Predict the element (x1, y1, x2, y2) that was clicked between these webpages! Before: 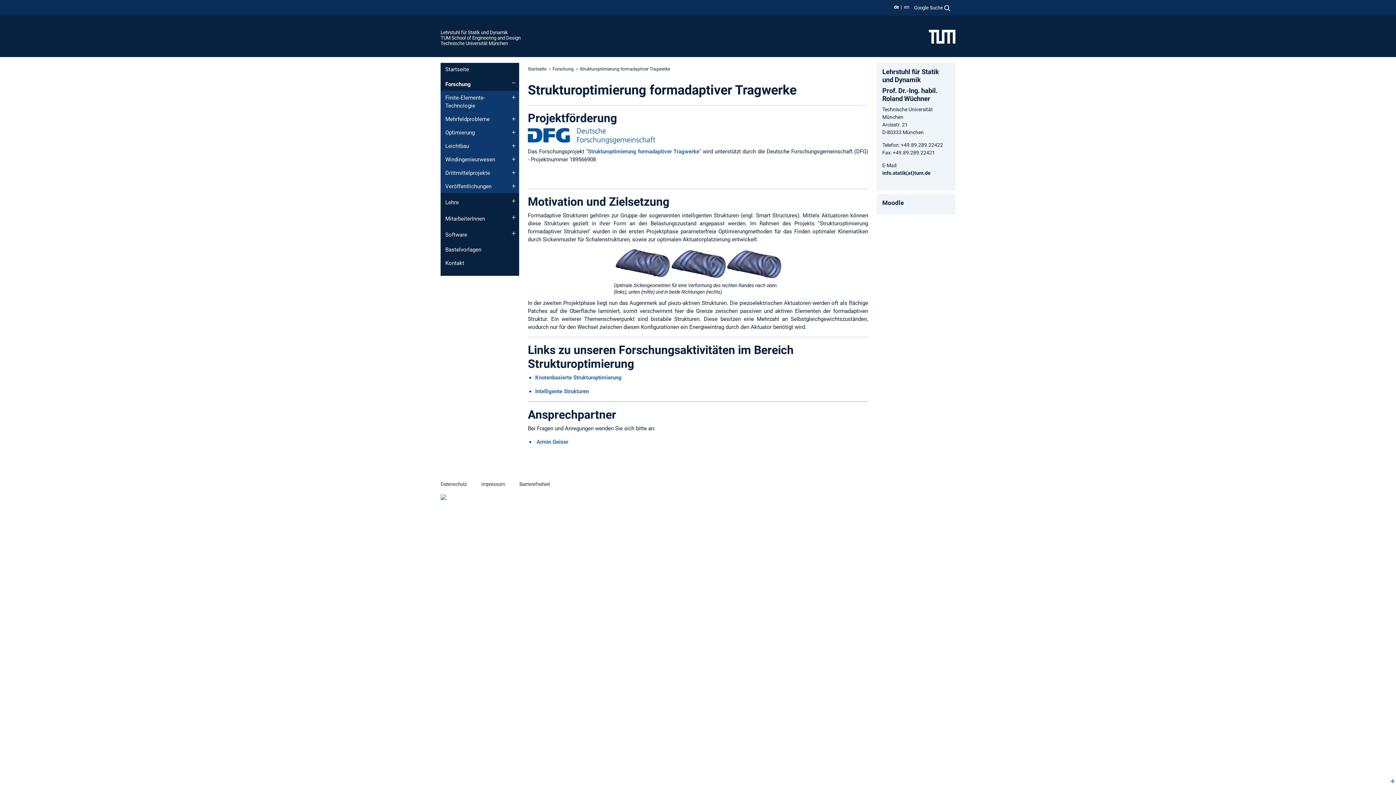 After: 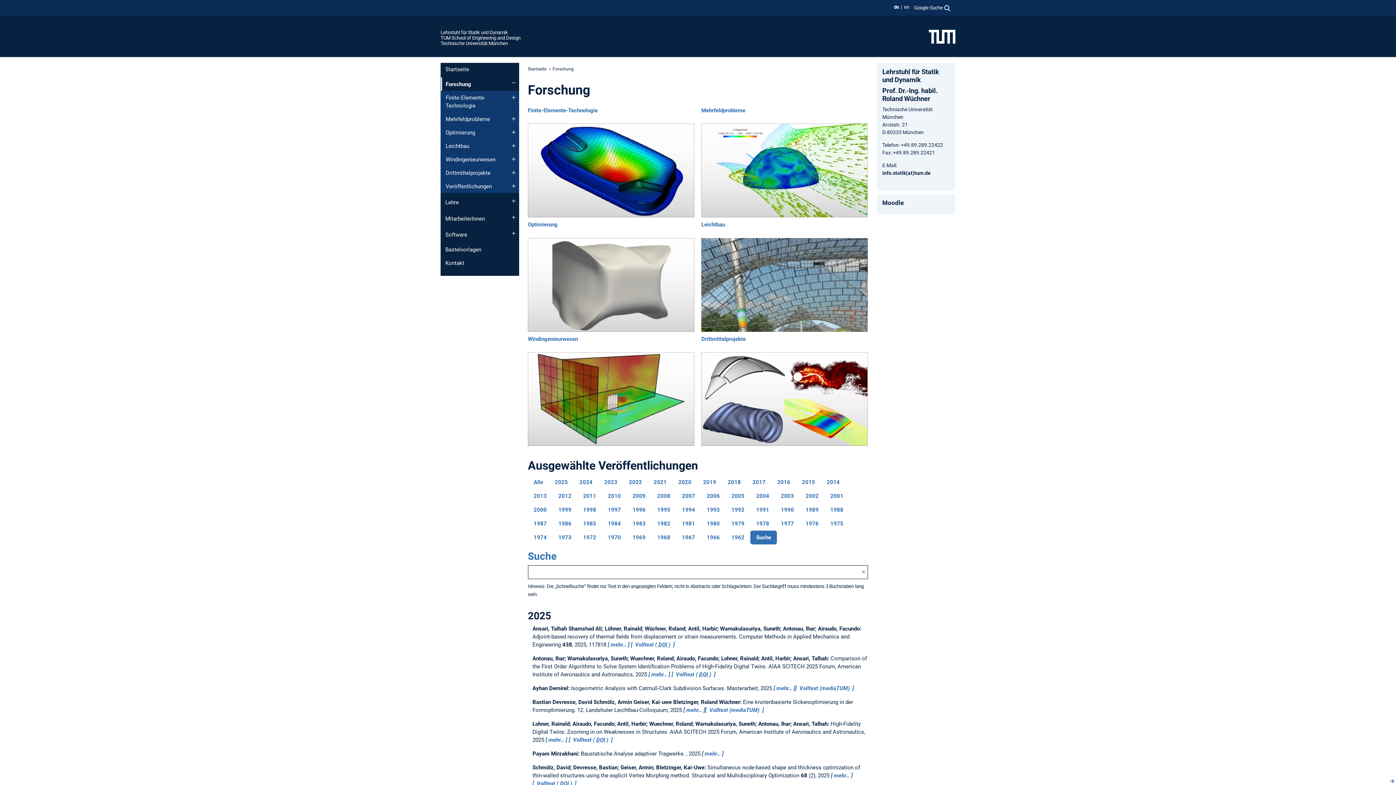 Action: label: Forschung bbox: (440, 77, 519, 91)